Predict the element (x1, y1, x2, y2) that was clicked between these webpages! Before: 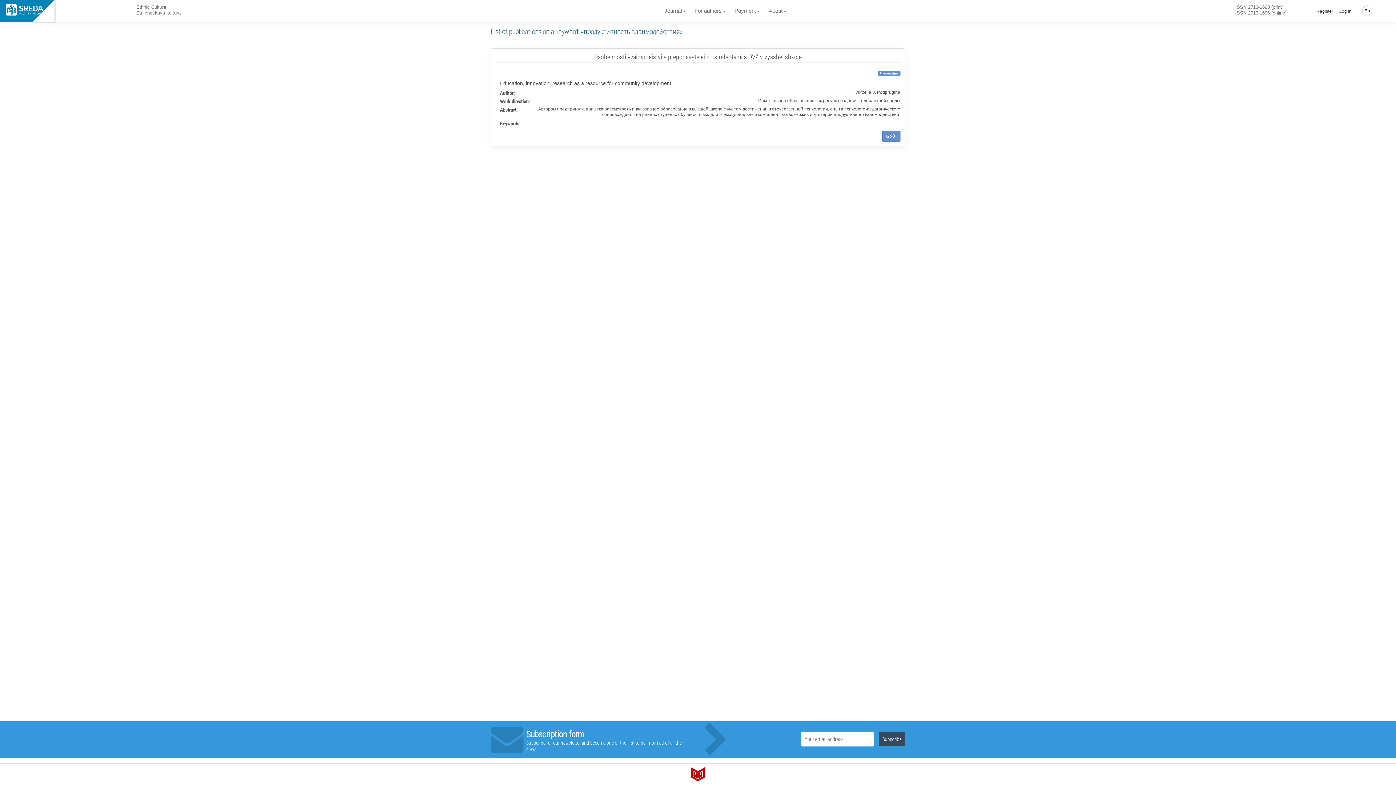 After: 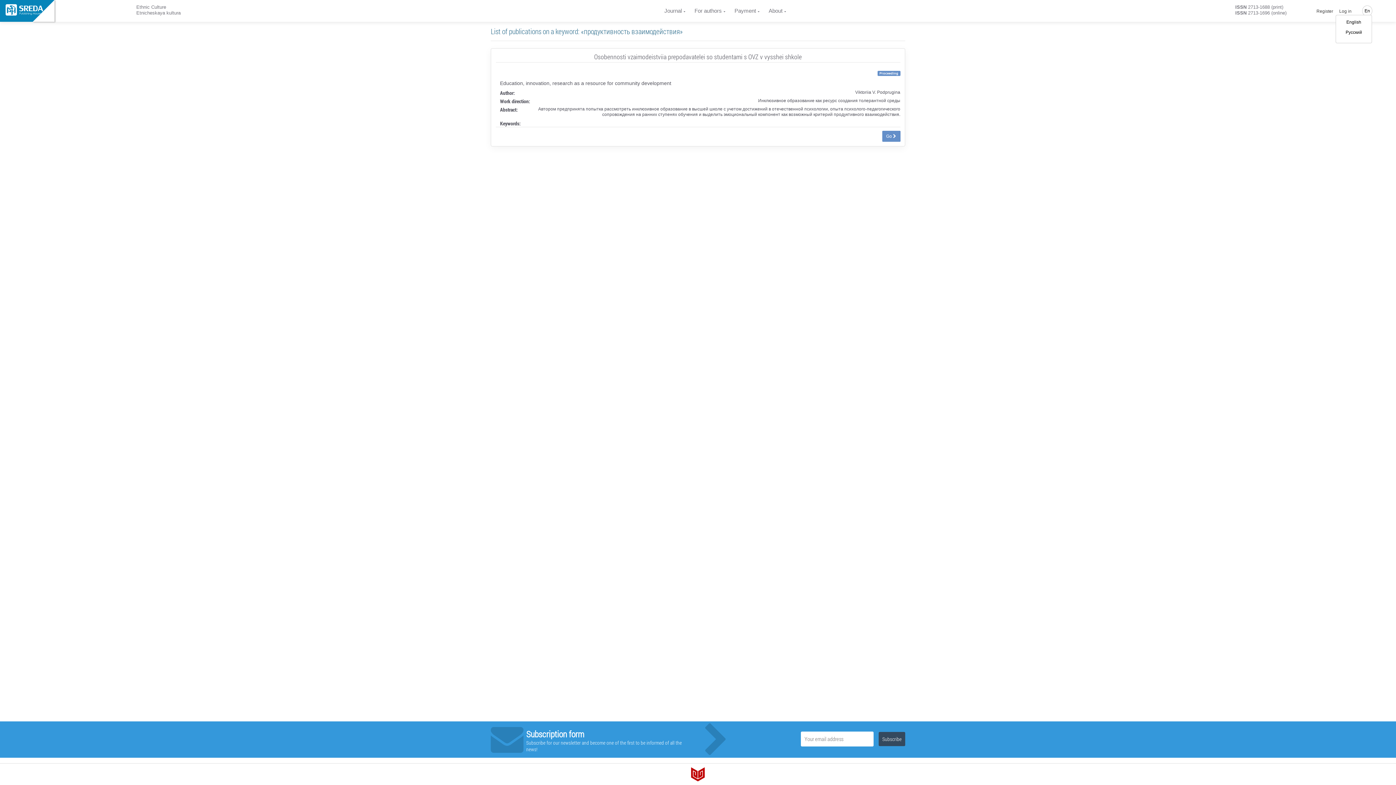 Action: bbox: (1364, 6, 1370, 14) label: En